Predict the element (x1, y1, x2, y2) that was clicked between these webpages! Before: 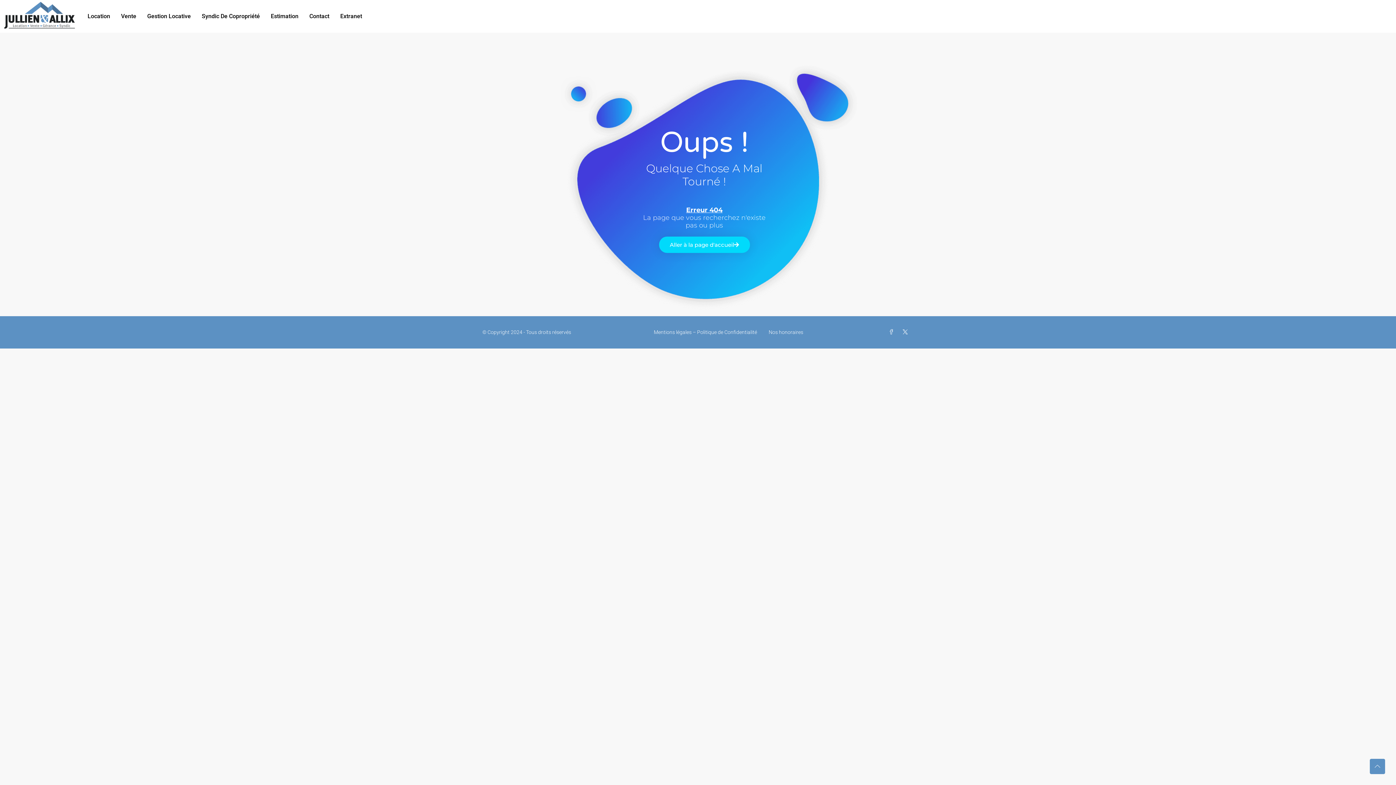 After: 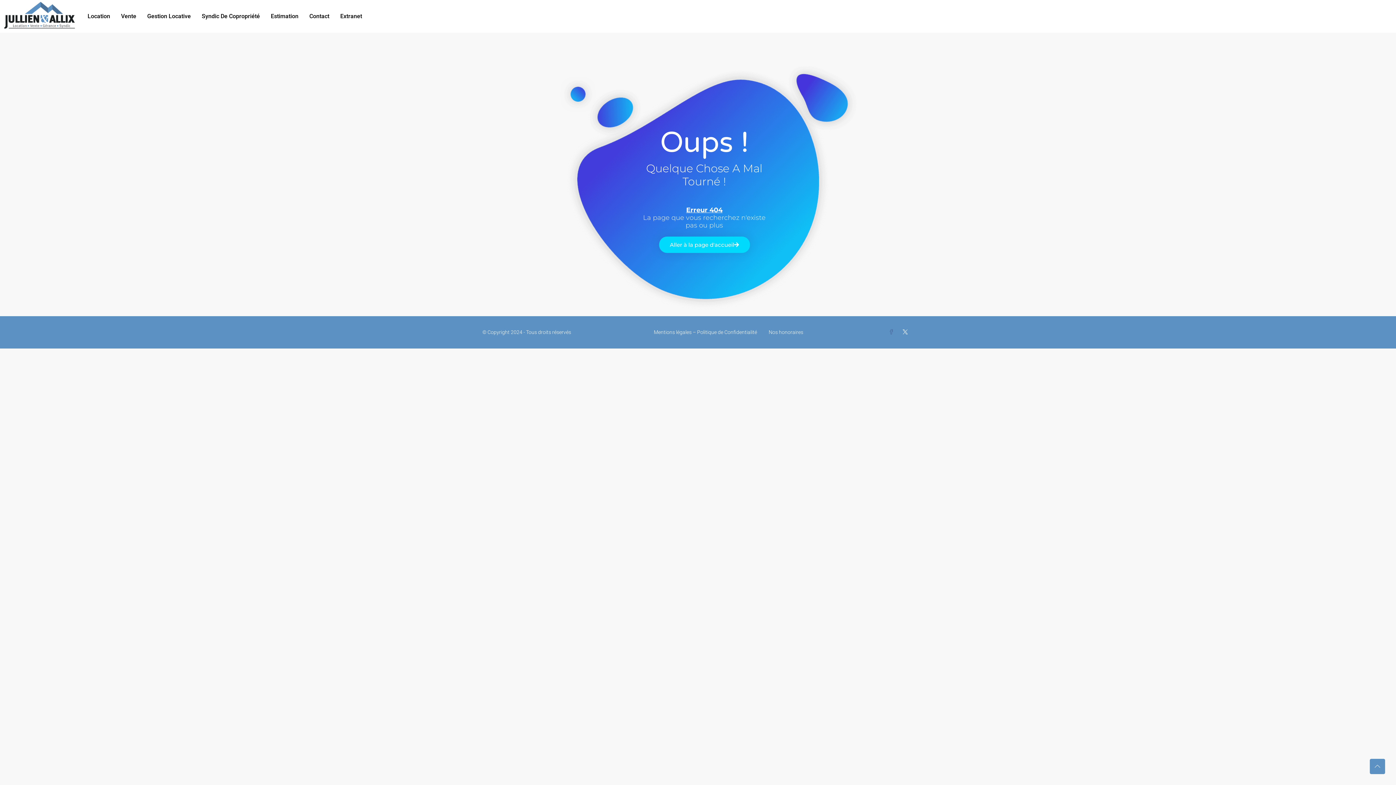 Action: label: Facebook bbox: (889, 329, 897, 335)